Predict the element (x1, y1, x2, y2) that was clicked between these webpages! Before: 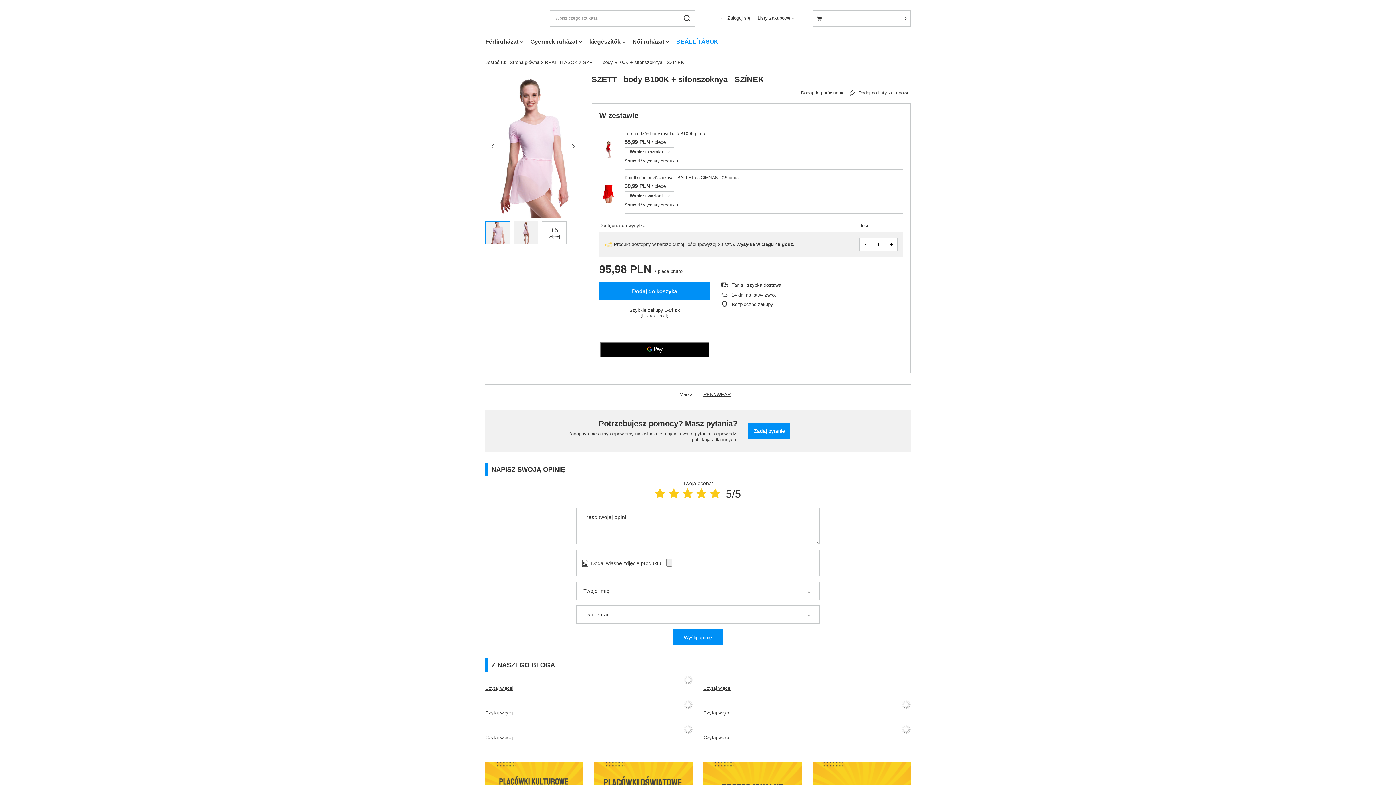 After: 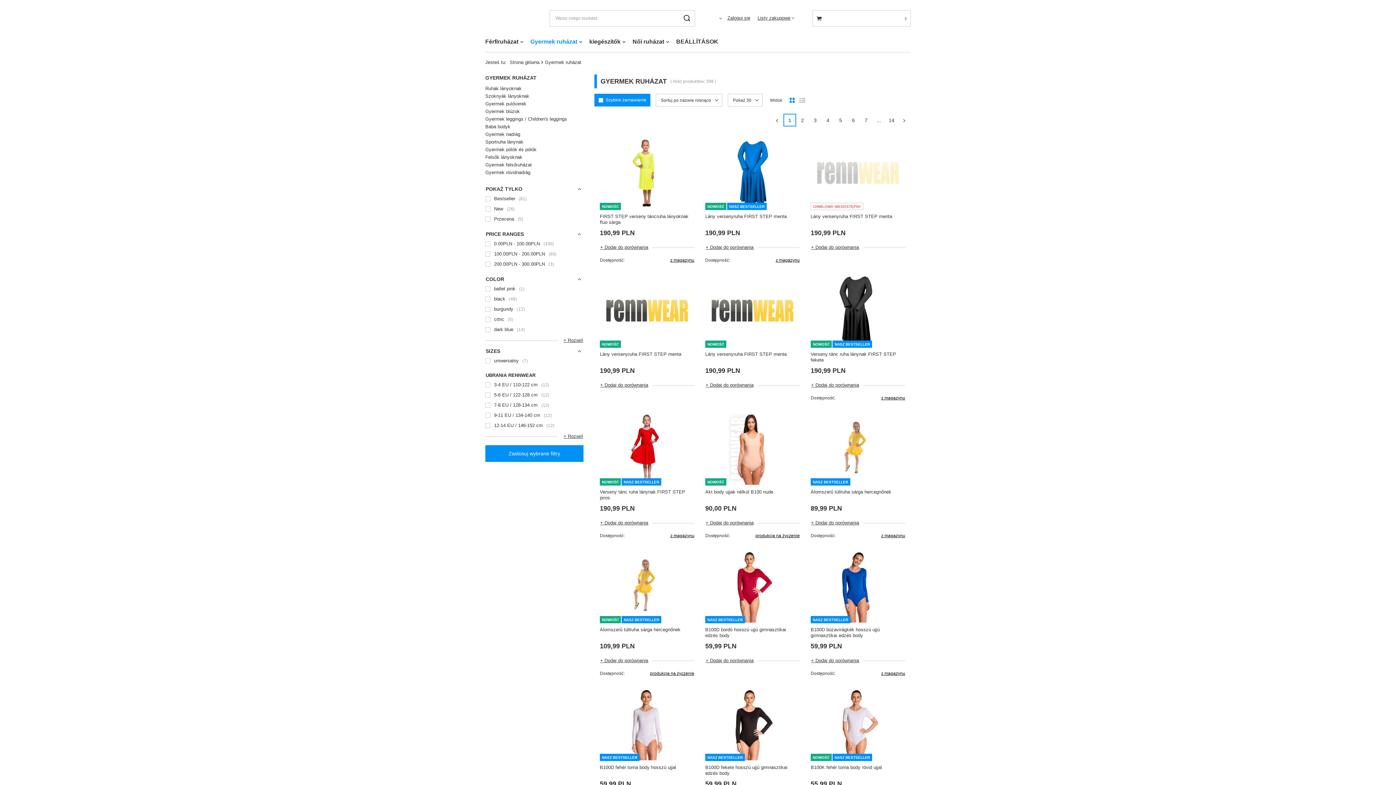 Action: bbox: (526, 36, 585, 48) label: Gyermek ruházat